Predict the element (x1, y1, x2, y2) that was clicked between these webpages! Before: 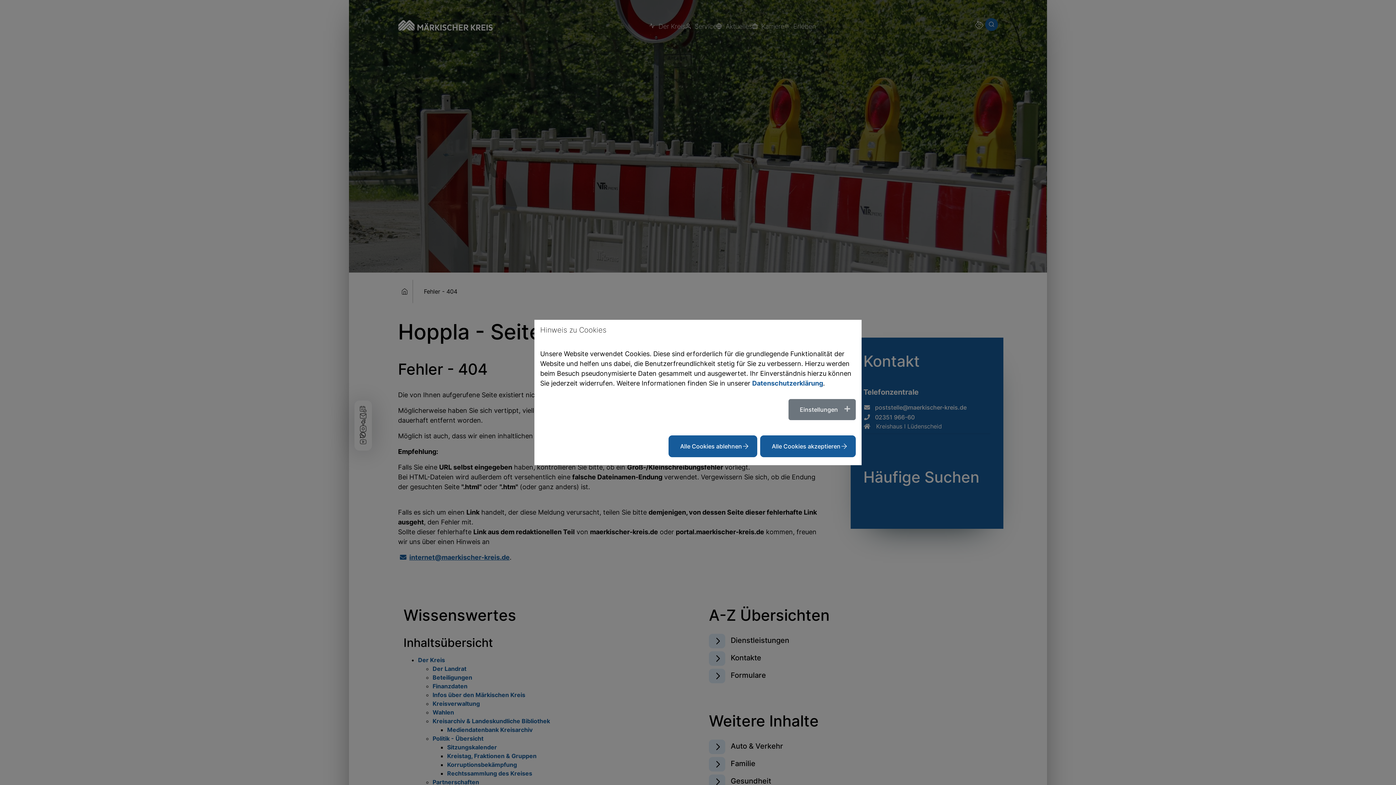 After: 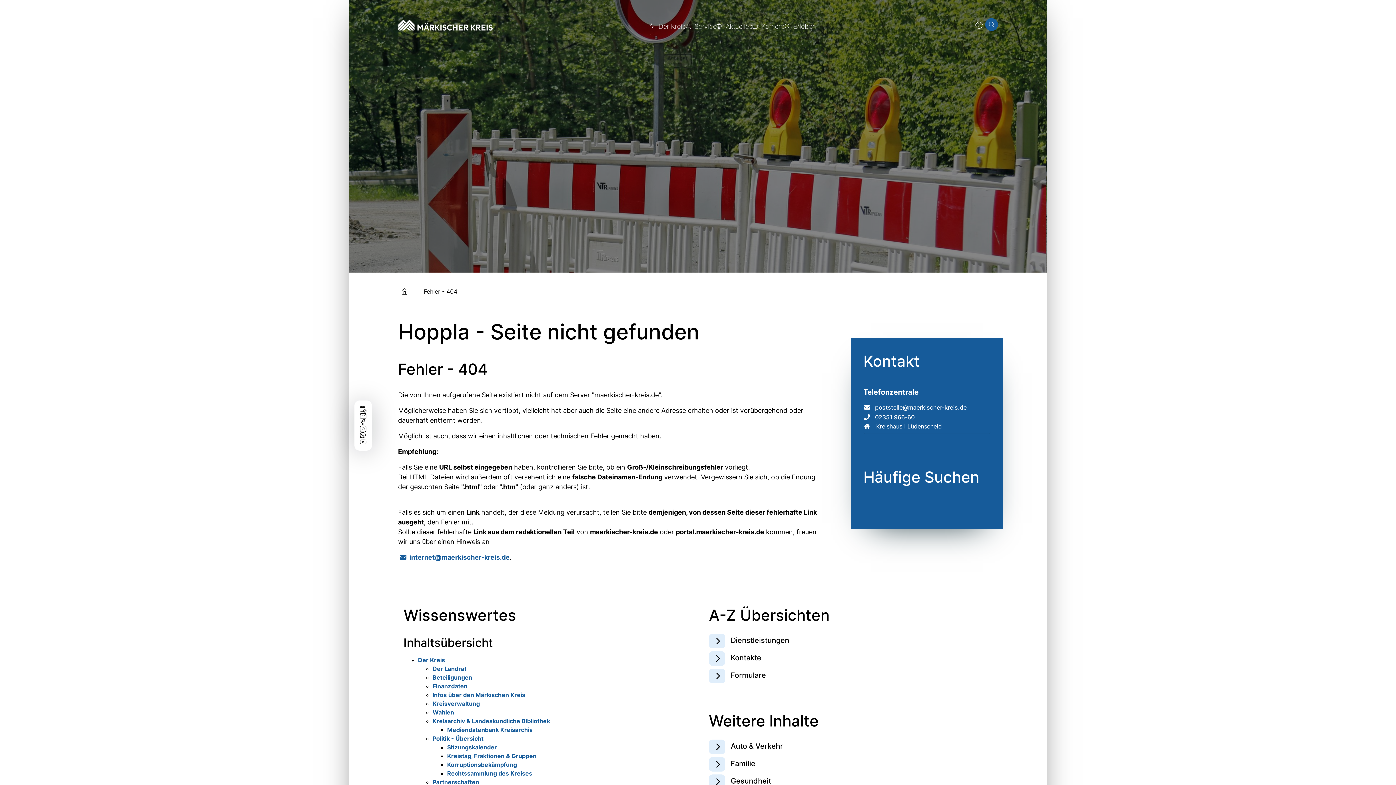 Action: label: Alle Cookies ablehnen bbox: (668, 435, 757, 457)